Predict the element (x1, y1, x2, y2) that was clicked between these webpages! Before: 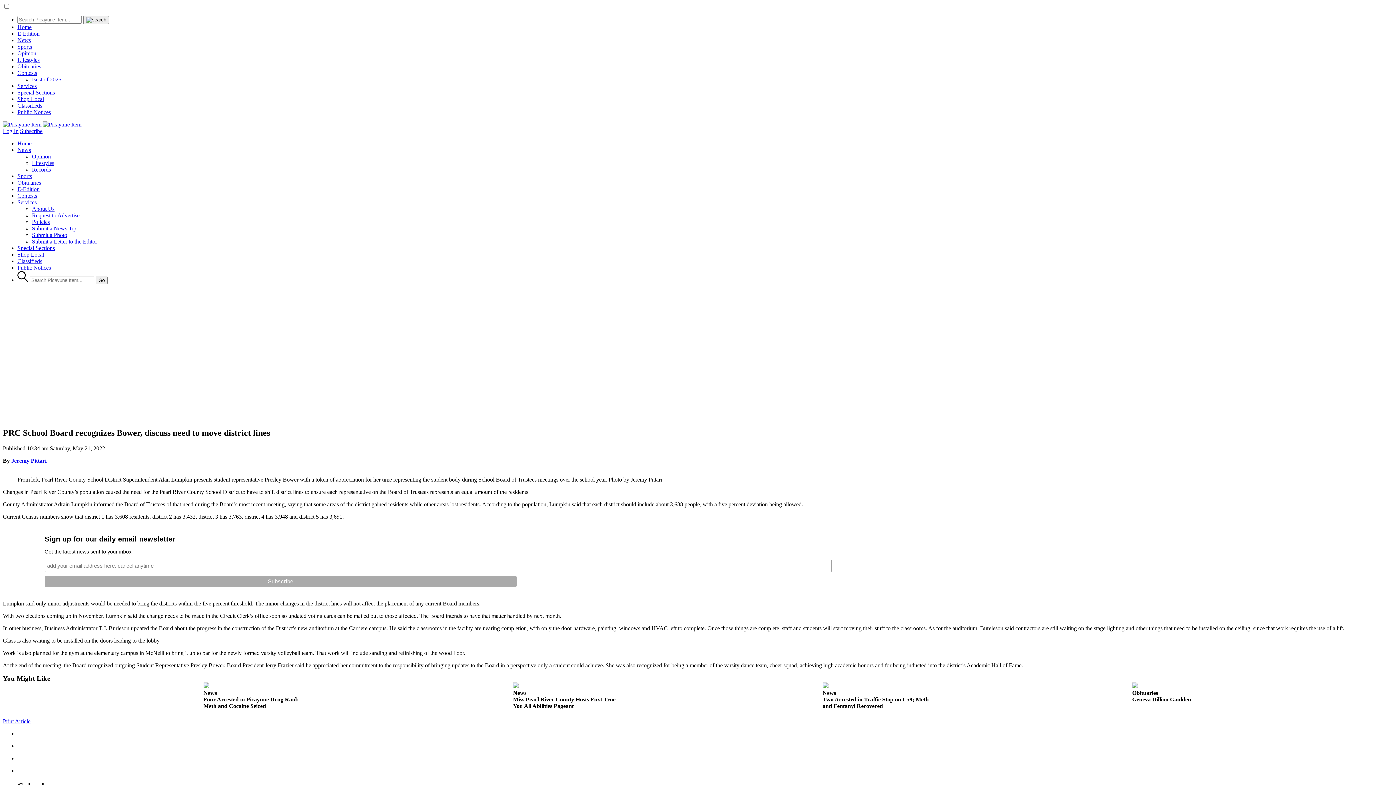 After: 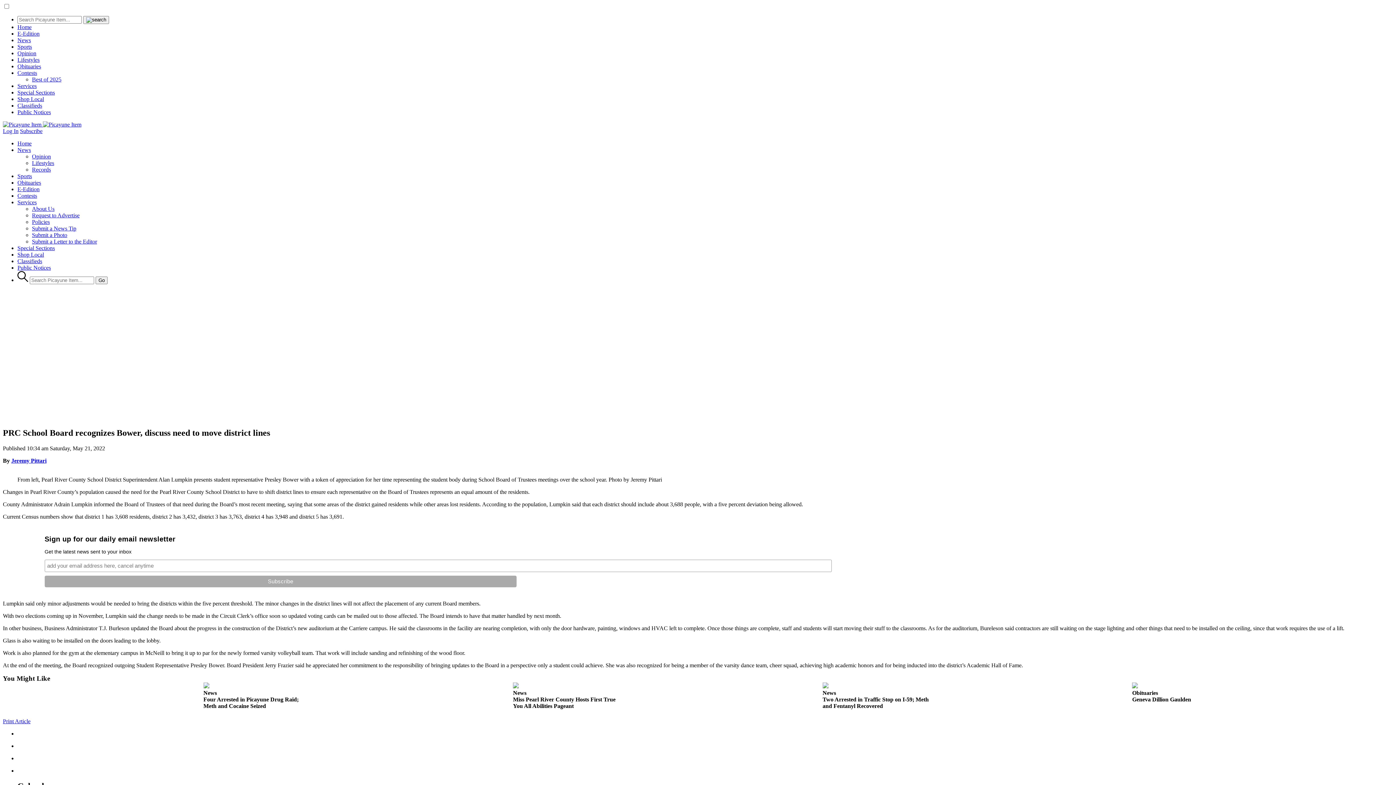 Action: label: Log In bbox: (2, 128, 18, 134)